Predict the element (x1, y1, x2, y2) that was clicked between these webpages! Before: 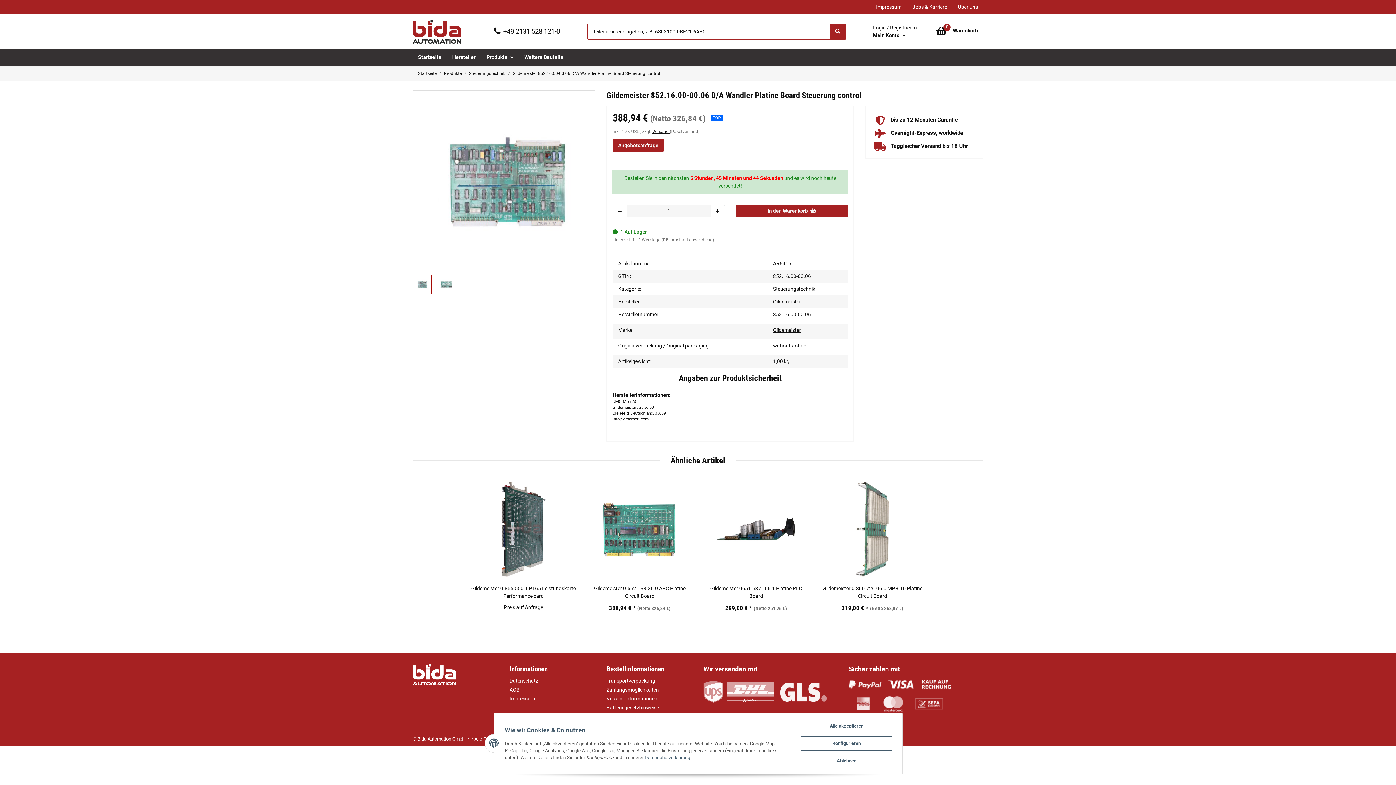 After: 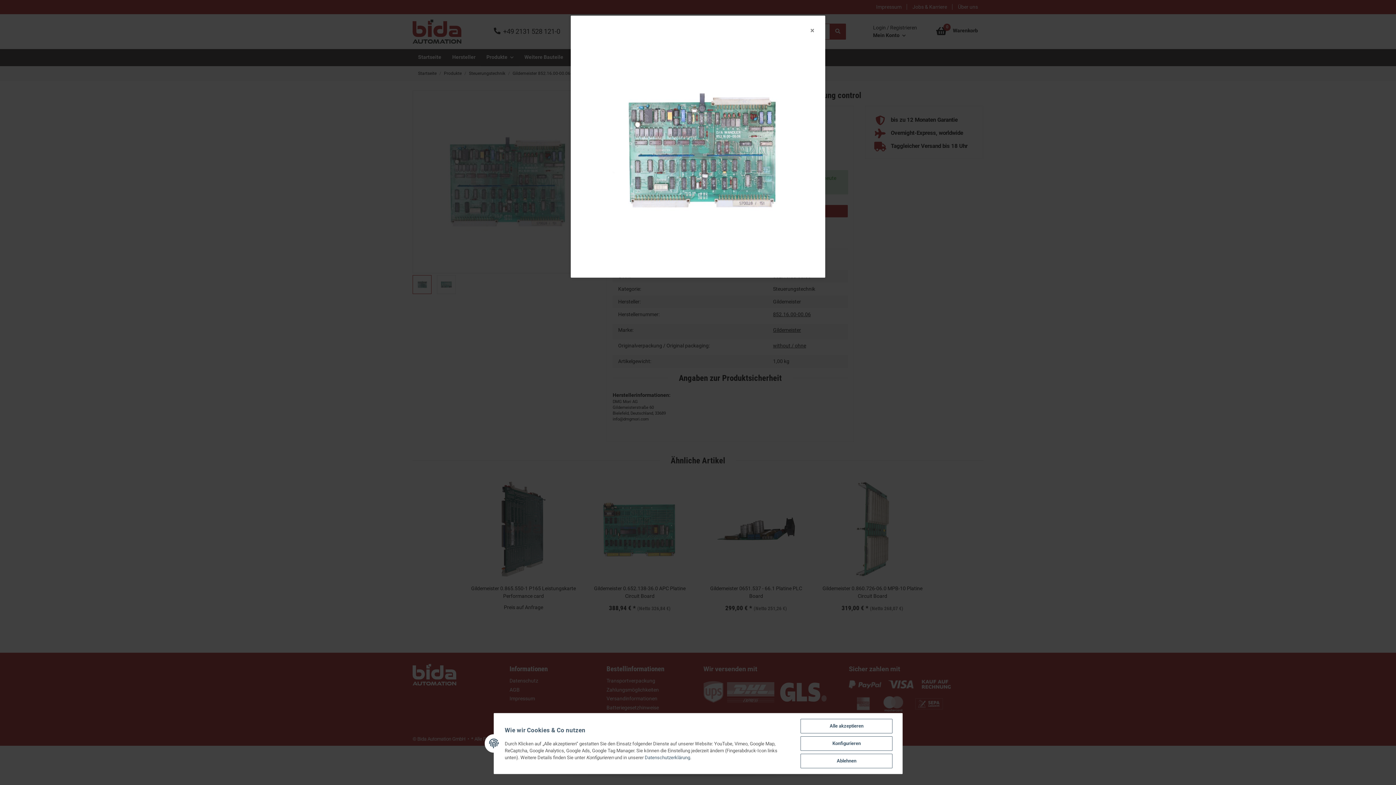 Action: bbox: (413, 90, 595, 273)